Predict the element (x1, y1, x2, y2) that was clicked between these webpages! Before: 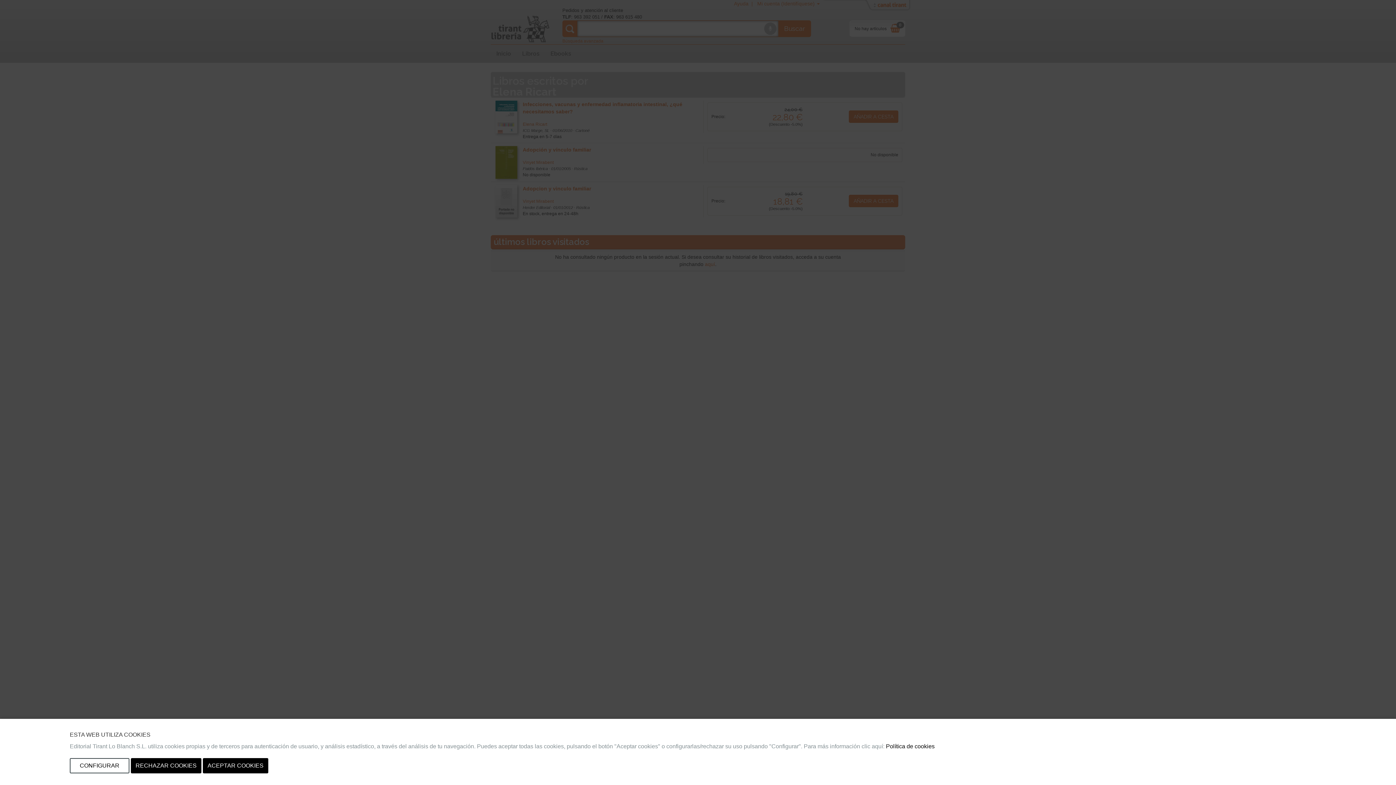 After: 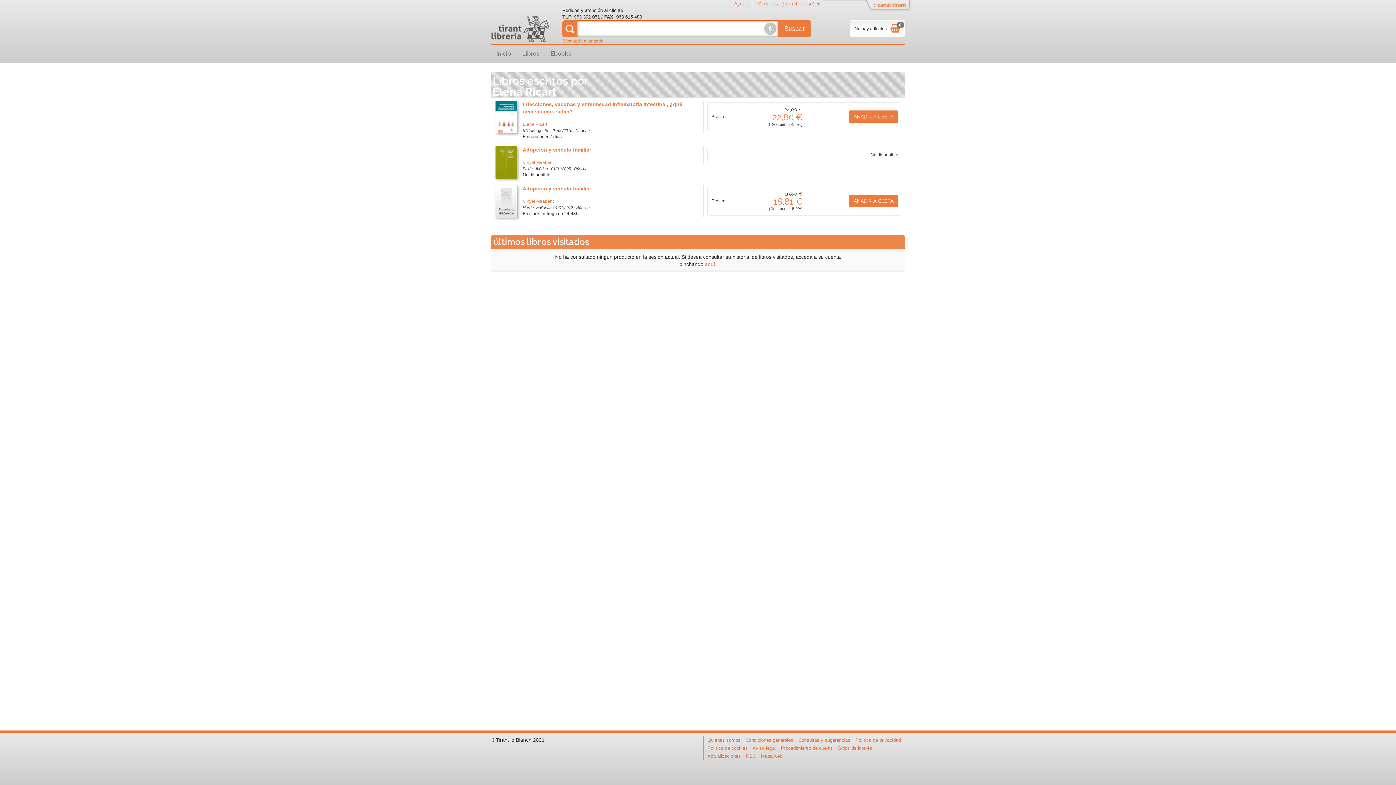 Action: bbox: (130, 758, 201, 773) label: RECHAZAR COOKIES